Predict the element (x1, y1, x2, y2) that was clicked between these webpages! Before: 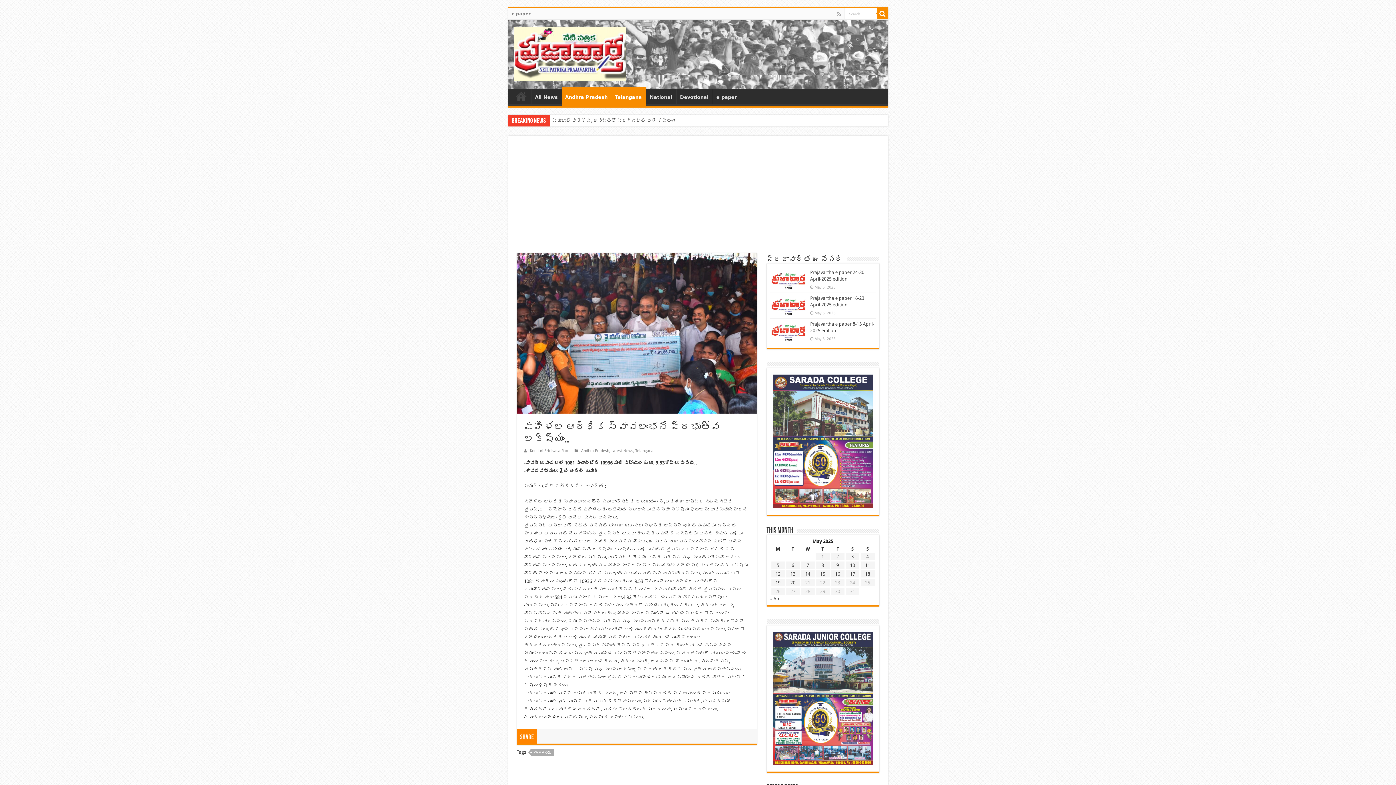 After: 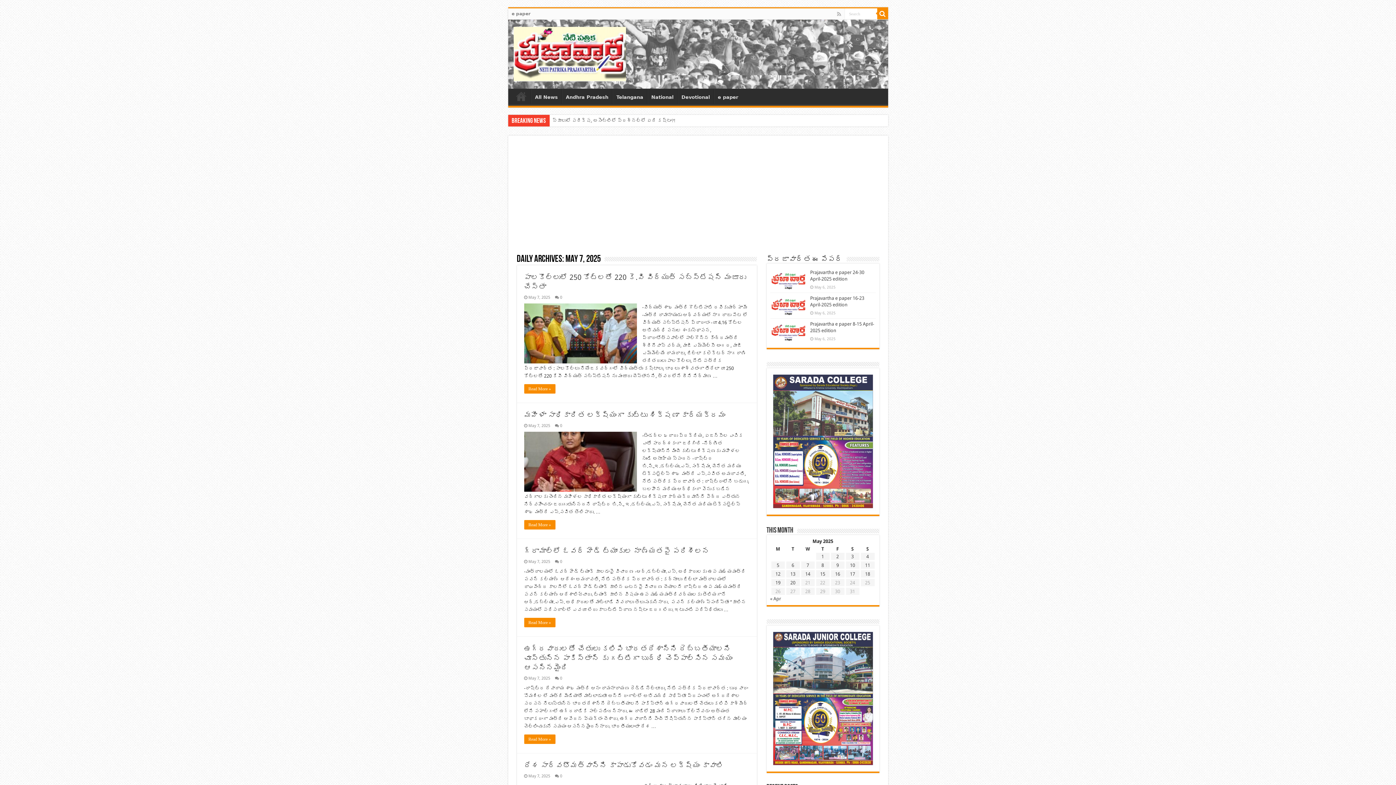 Action: label: Posts published on May 7, 2025 bbox: (806, 562, 809, 568)